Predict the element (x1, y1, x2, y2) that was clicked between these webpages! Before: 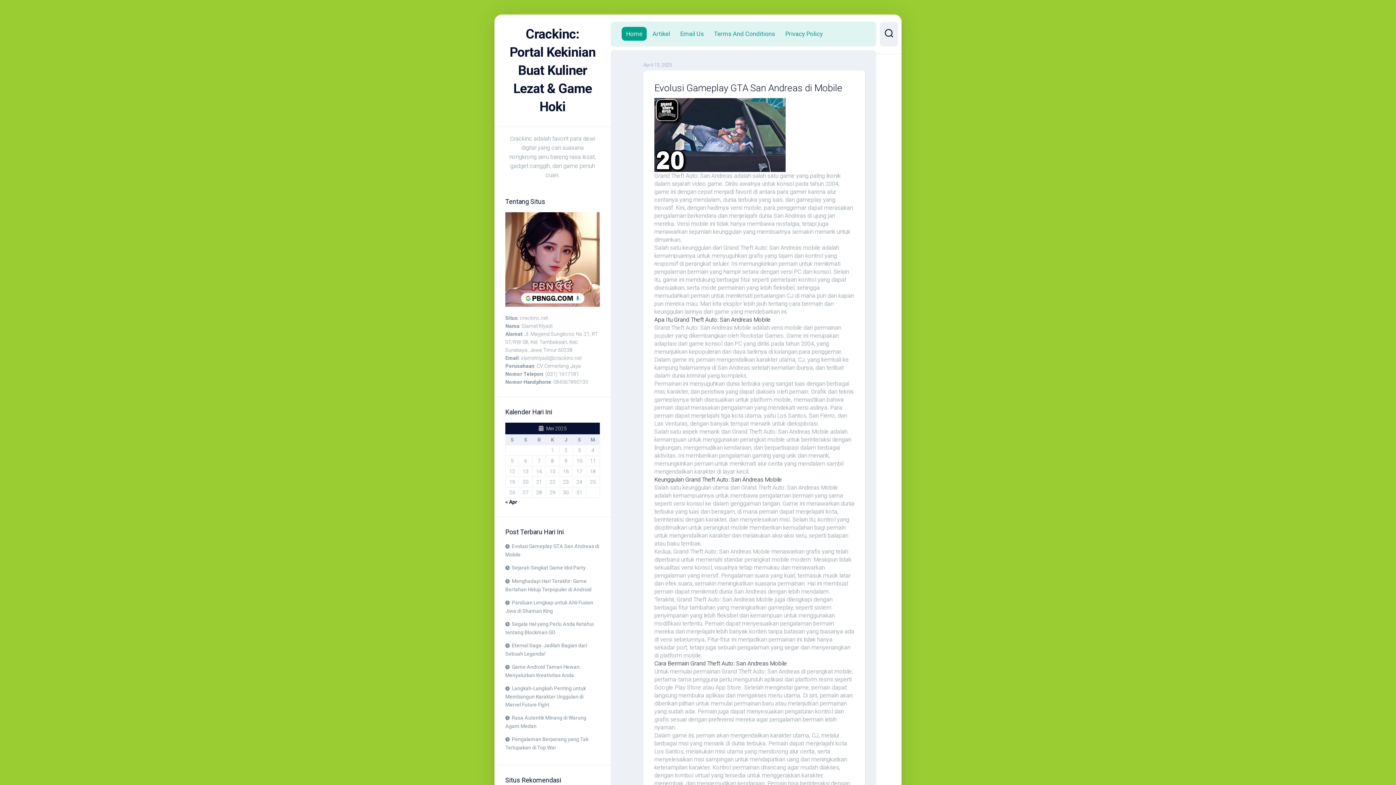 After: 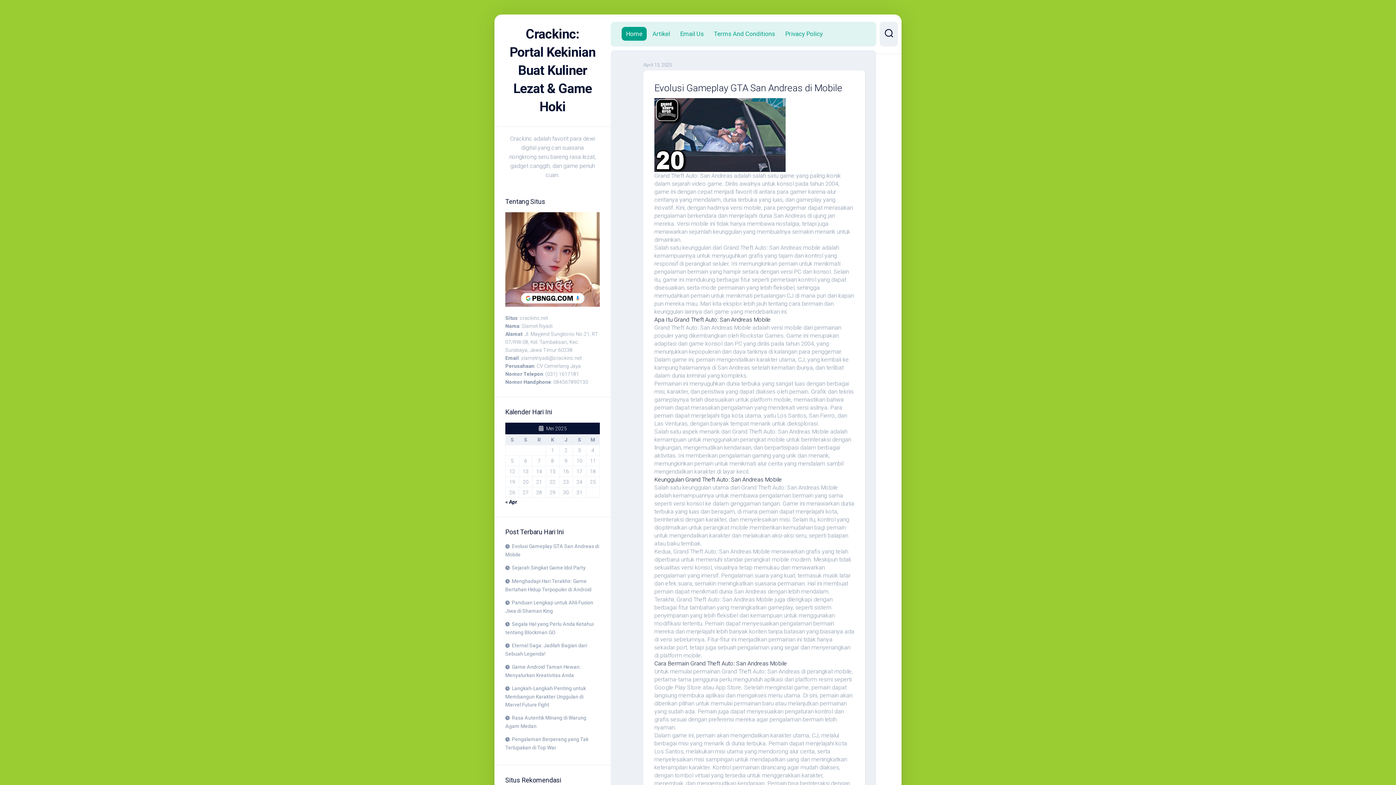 Action: label: Crackinc: Portal Kekinian Buat Kuliner Lezat & Game Hoki bbox: (509, 25, 596, 116)